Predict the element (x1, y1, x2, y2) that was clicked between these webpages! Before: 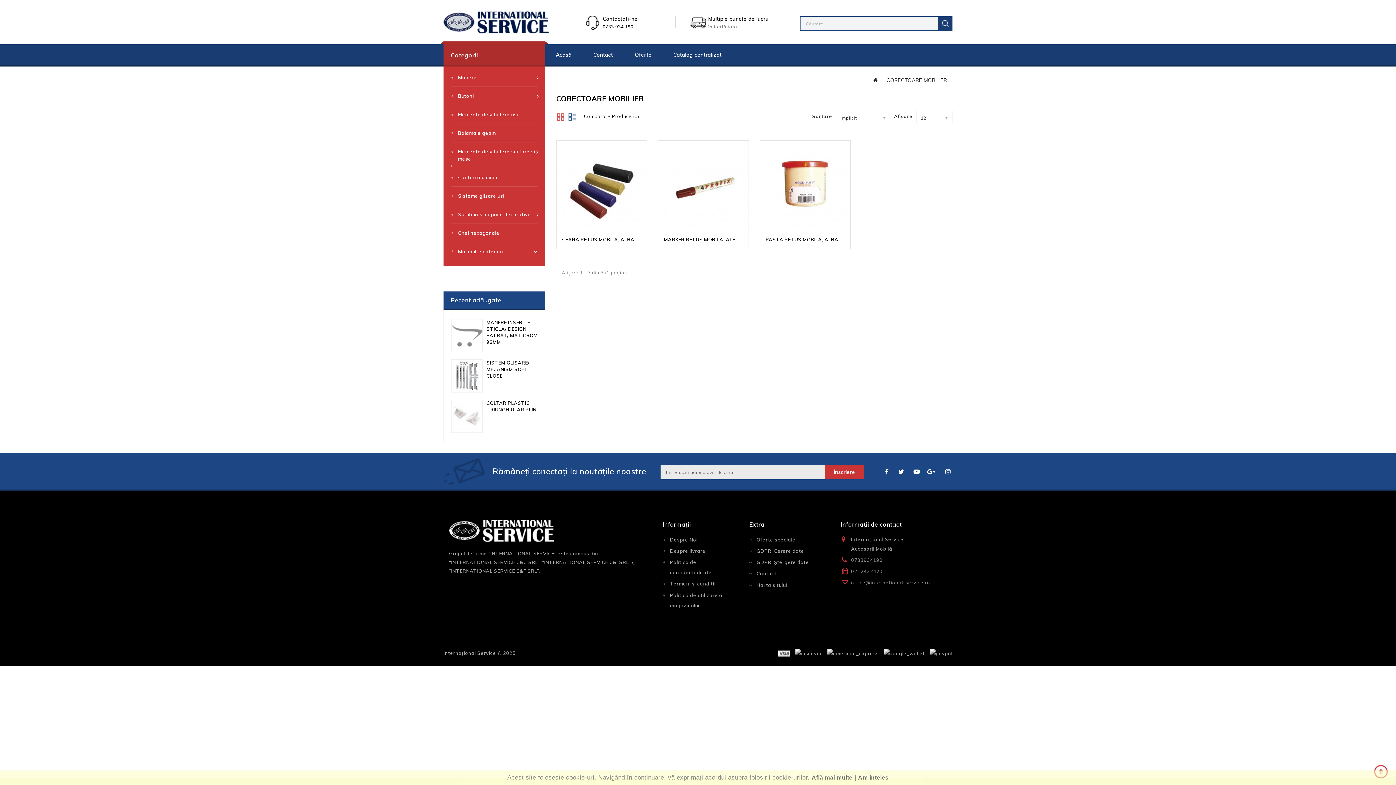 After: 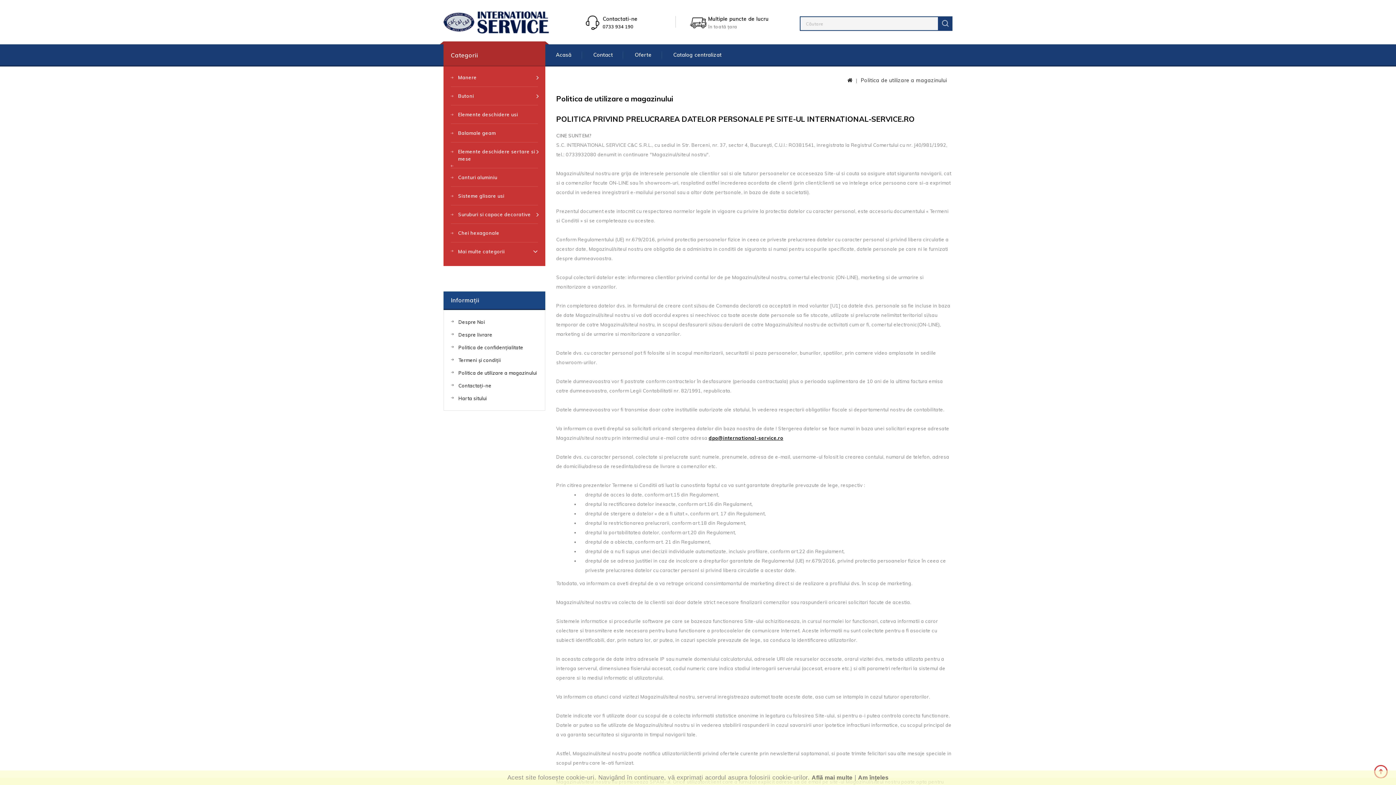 Action: label: Politica de utilizare a magazinului bbox: (662, 590, 738, 610)